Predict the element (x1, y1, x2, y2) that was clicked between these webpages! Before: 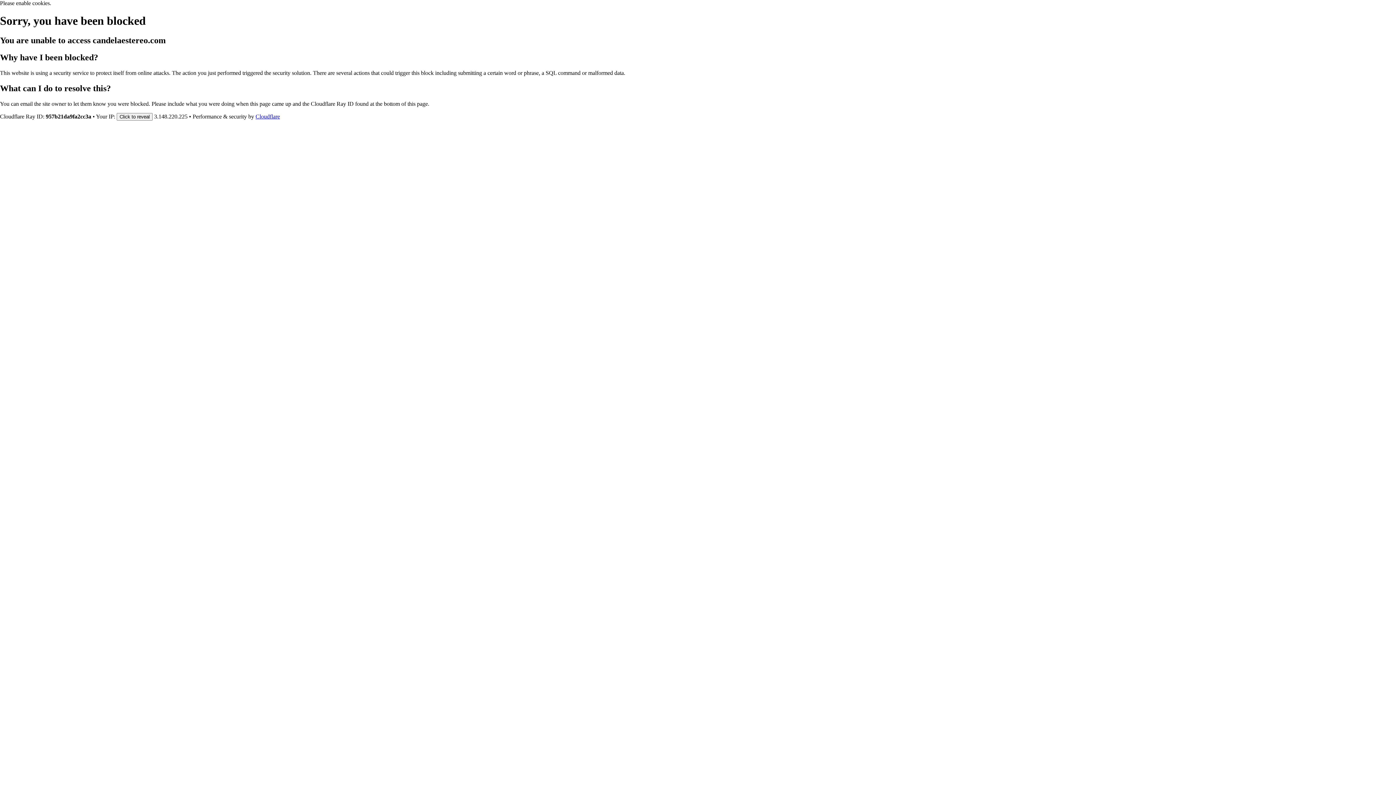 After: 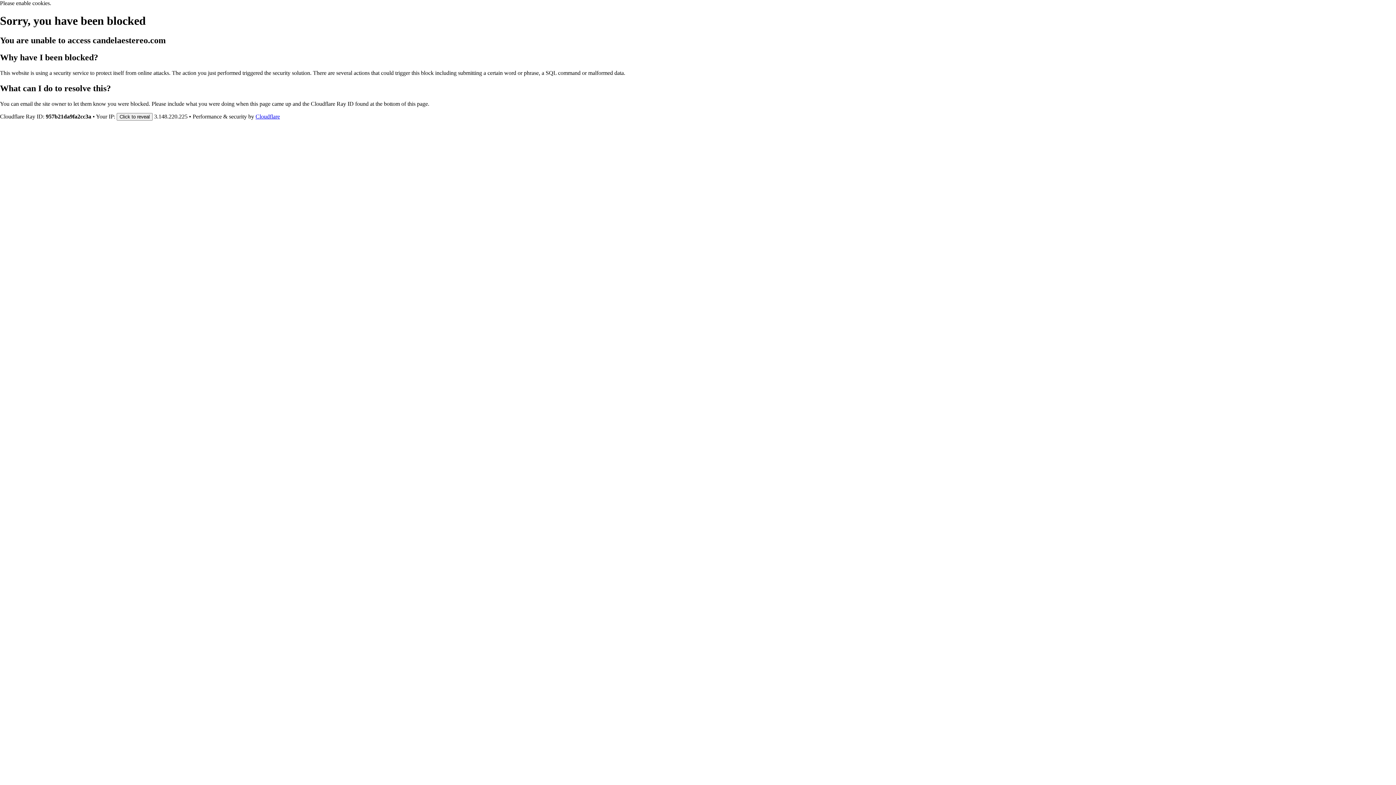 Action: label: Cloudflare bbox: (255, 113, 280, 119)